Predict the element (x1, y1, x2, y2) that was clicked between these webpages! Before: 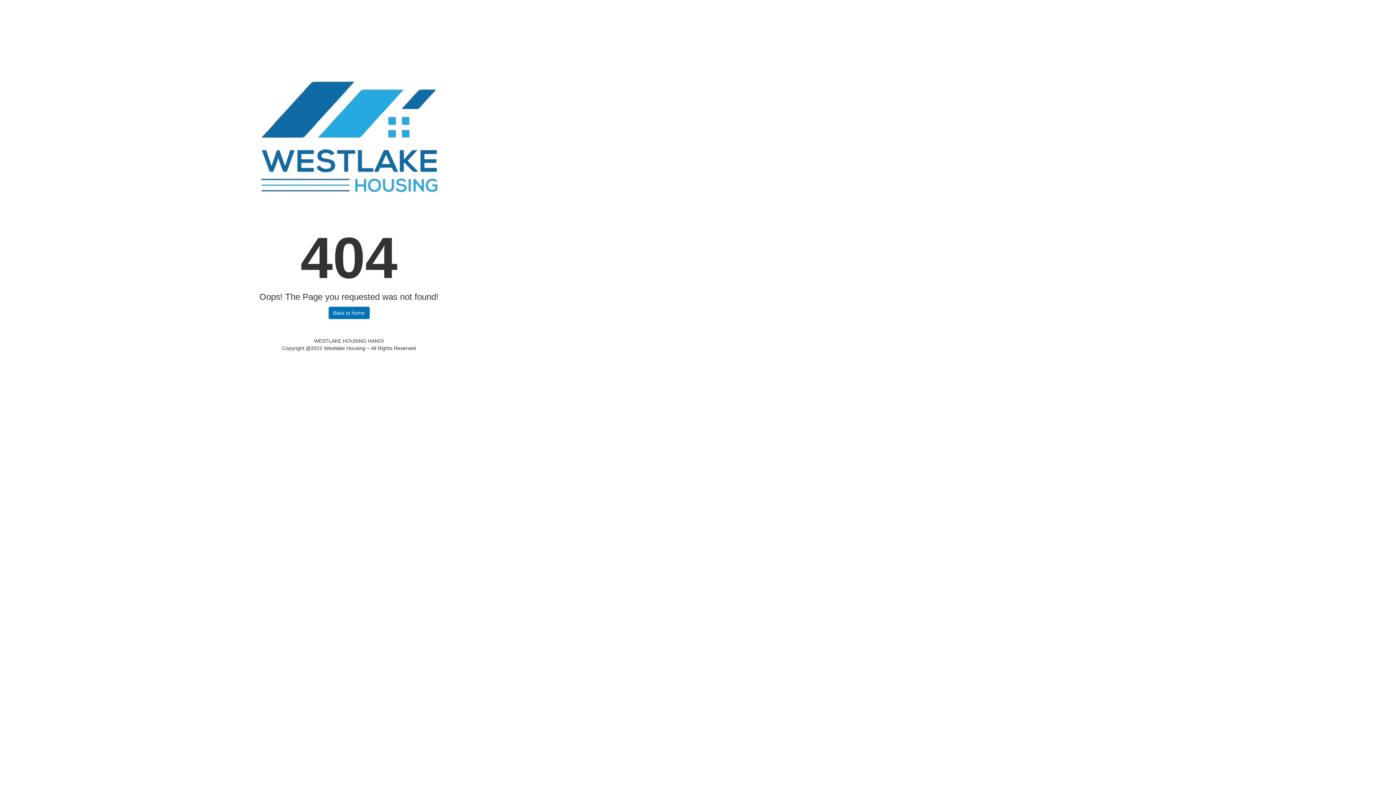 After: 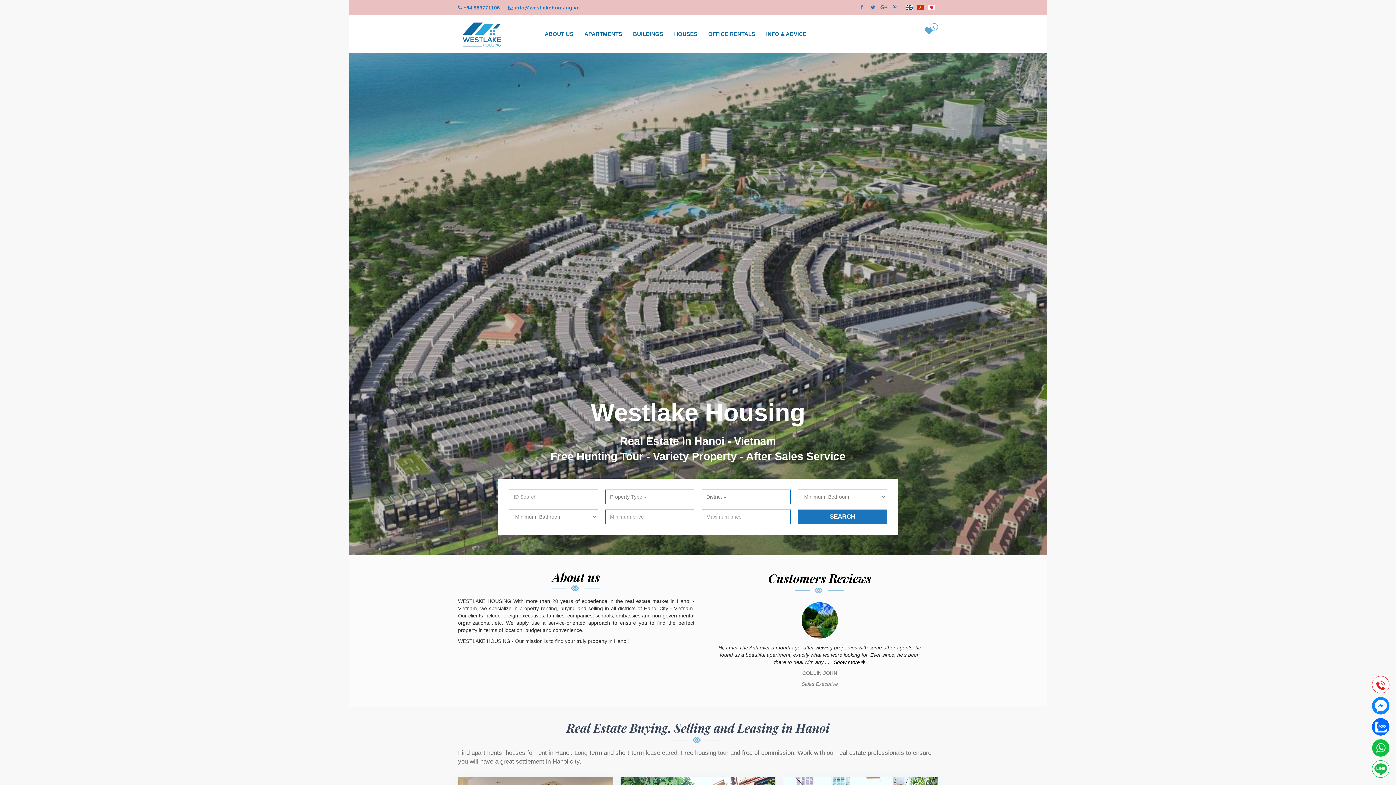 Action: bbox: (328, 306, 369, 319) label: Back to home